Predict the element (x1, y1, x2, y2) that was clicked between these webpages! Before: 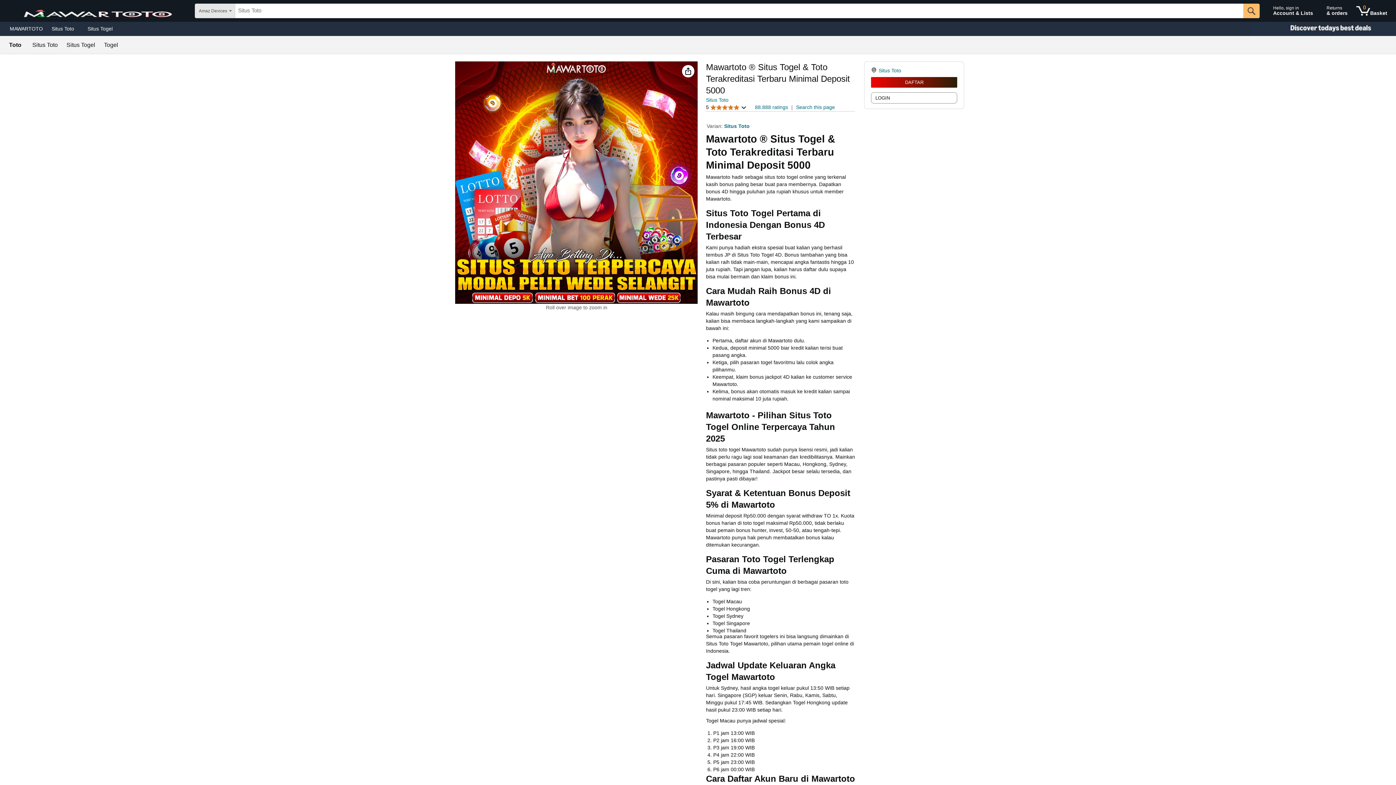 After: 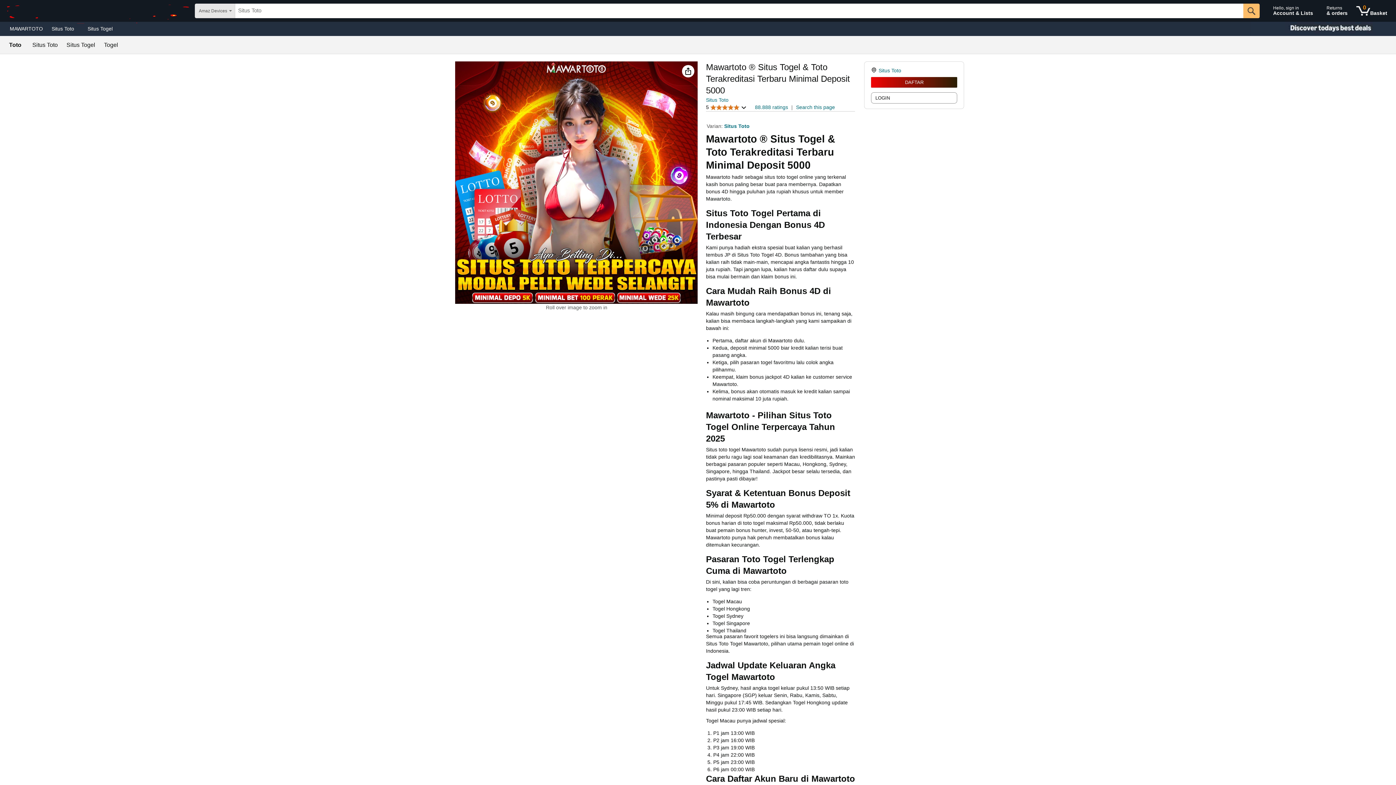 Action: bbox: (104, 42, 118, 48) label: Togel